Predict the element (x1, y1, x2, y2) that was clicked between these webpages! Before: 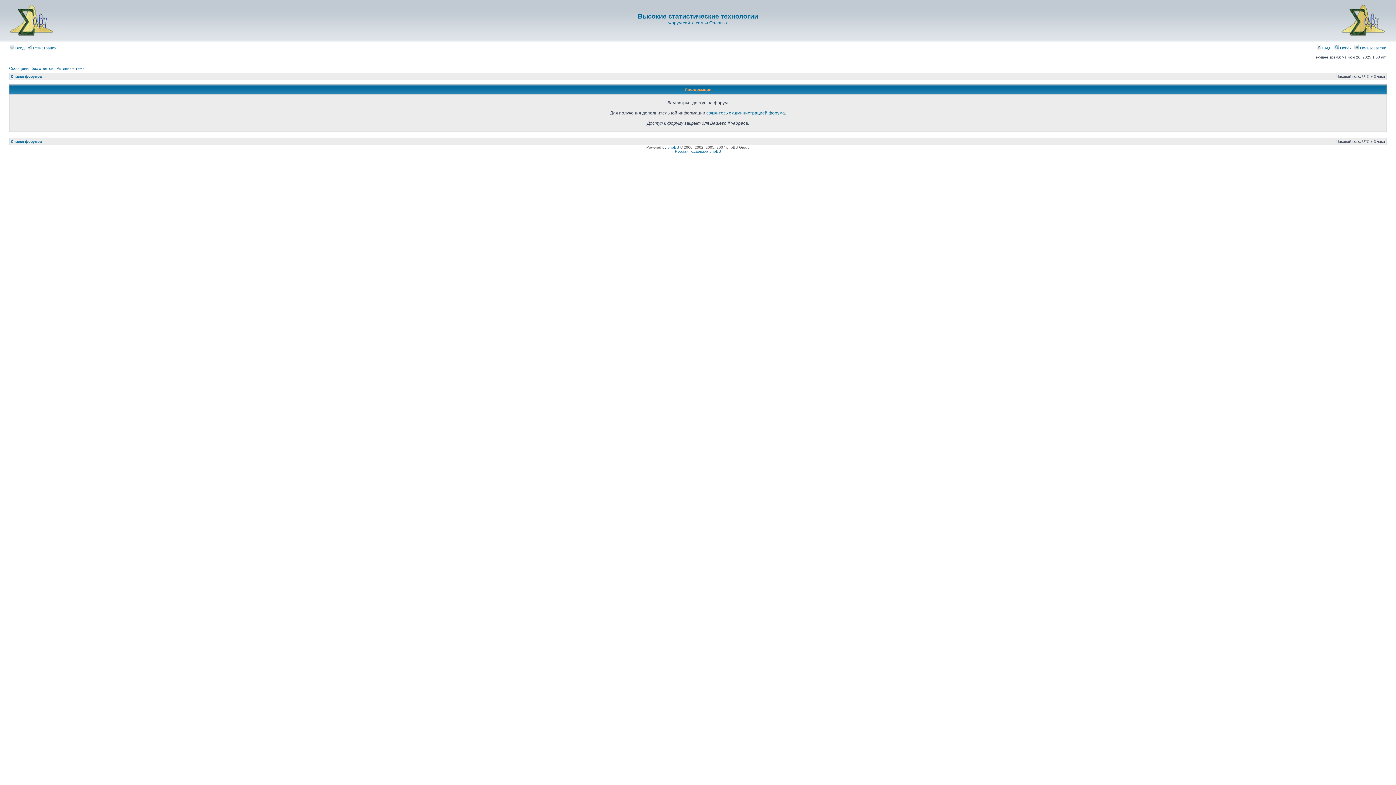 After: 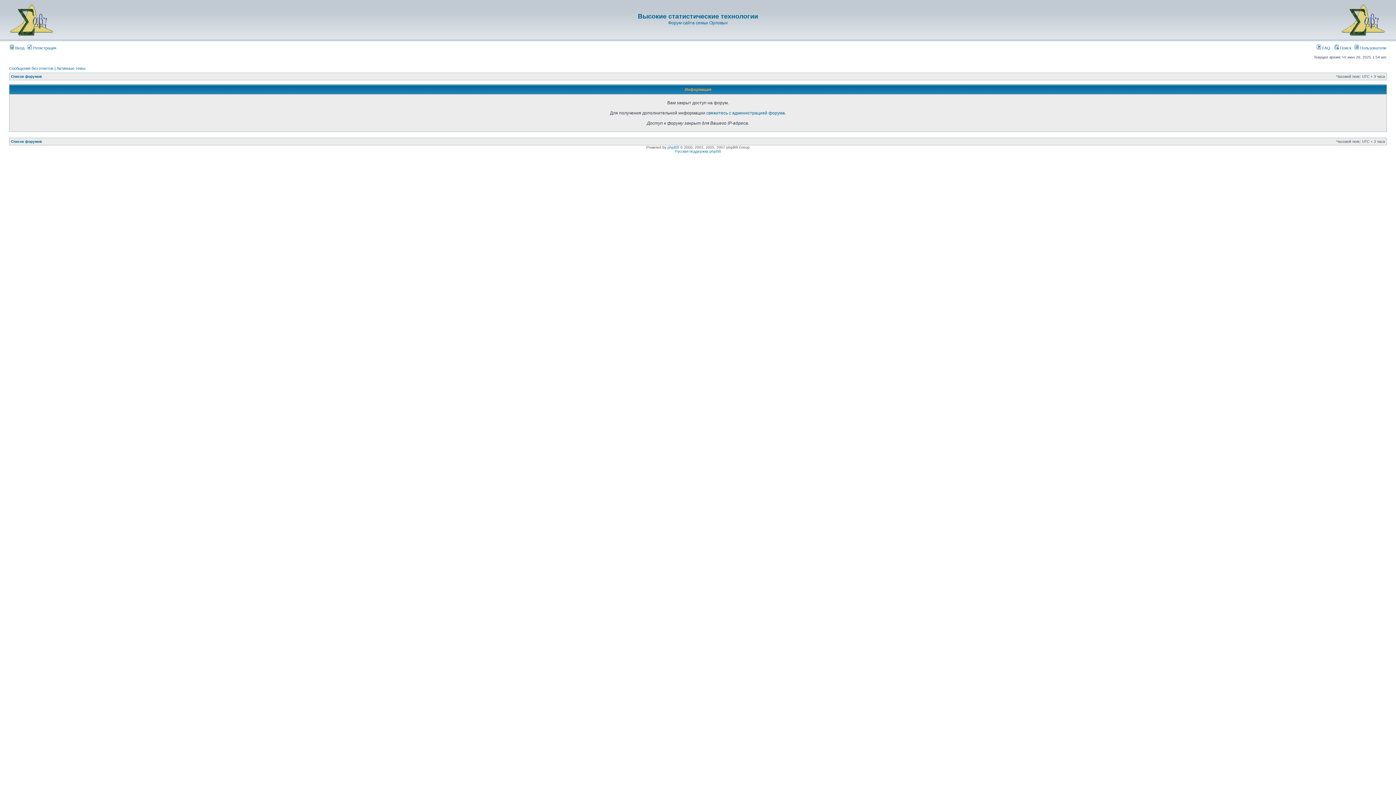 Action: bbox: (9, 34, 54, 38)